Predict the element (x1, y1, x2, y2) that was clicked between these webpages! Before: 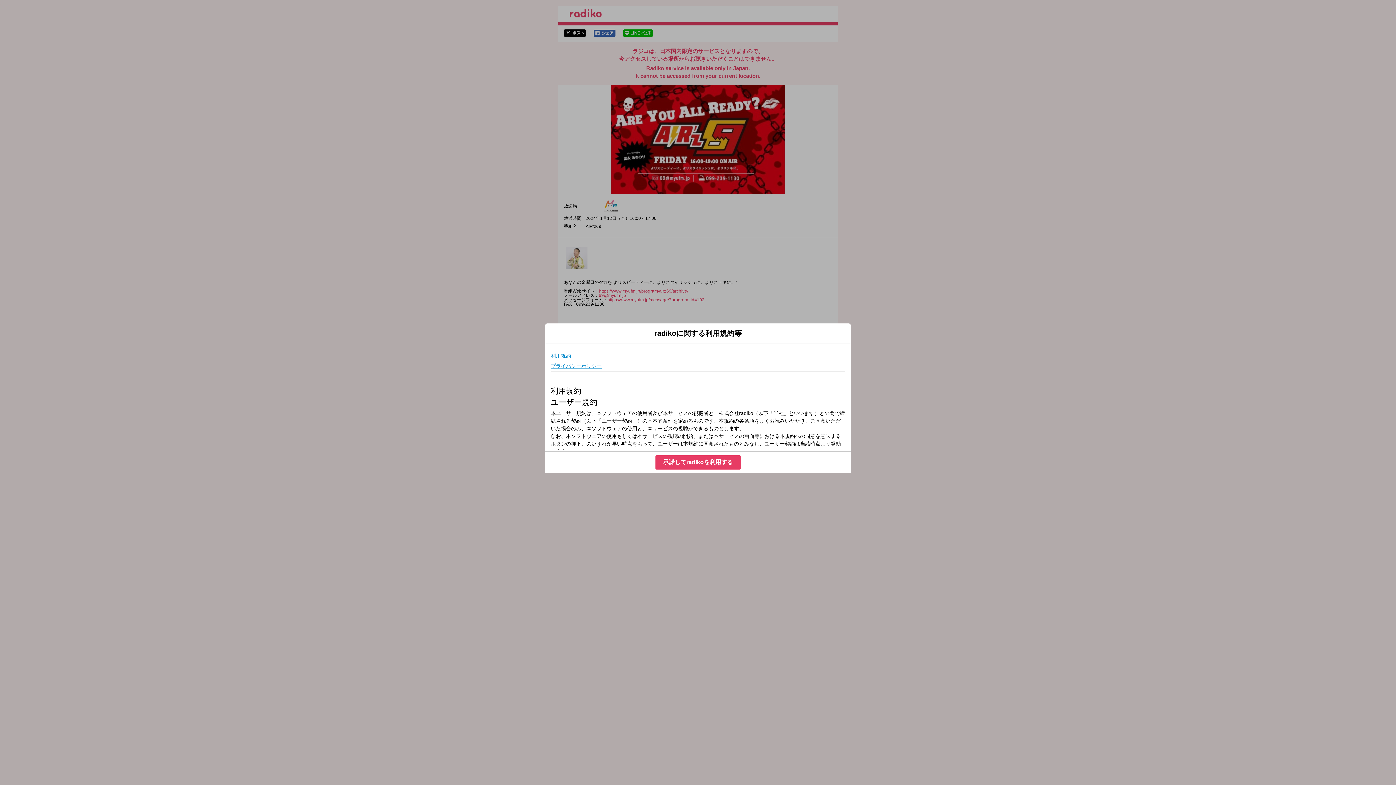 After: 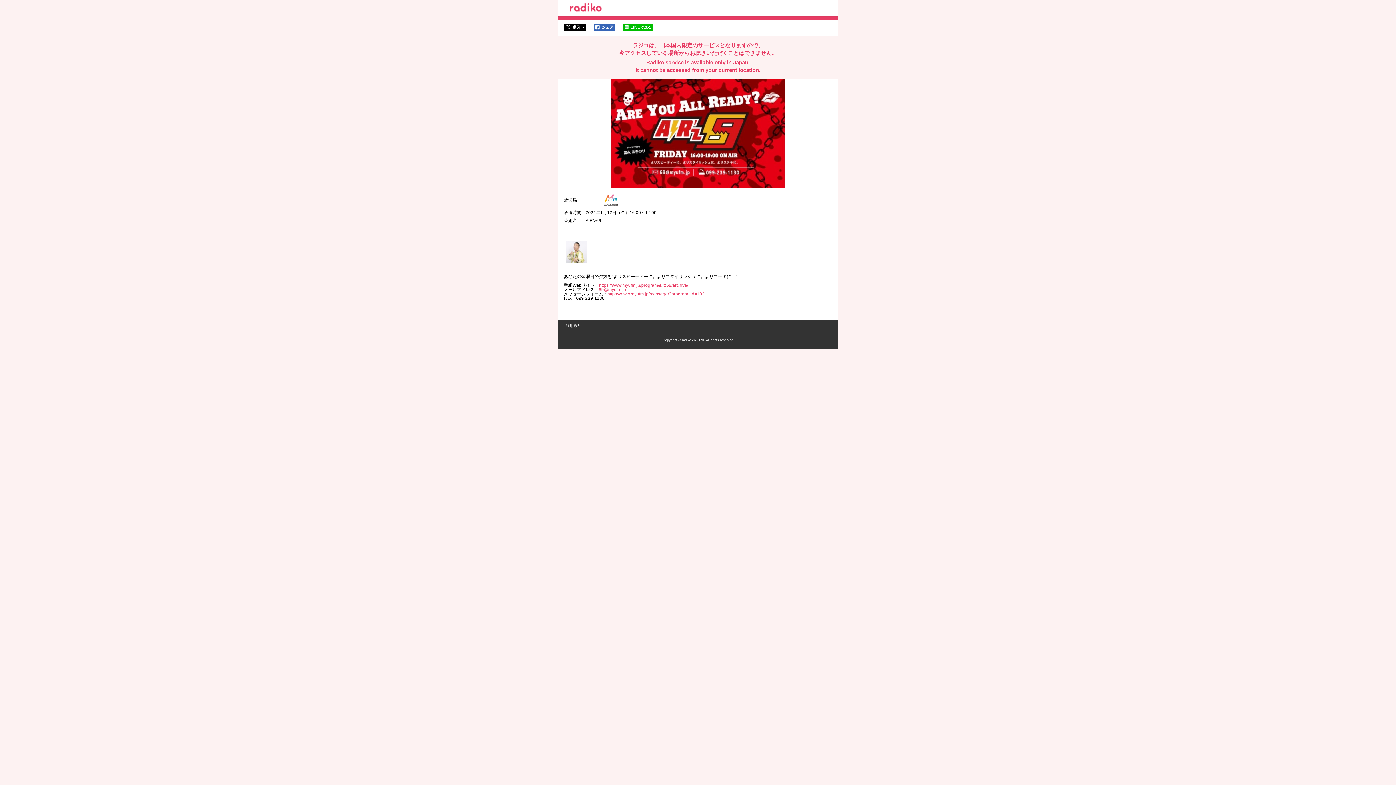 Action: bbox: (655, 455, 740, 469) label: 承諾してradikoを利用する